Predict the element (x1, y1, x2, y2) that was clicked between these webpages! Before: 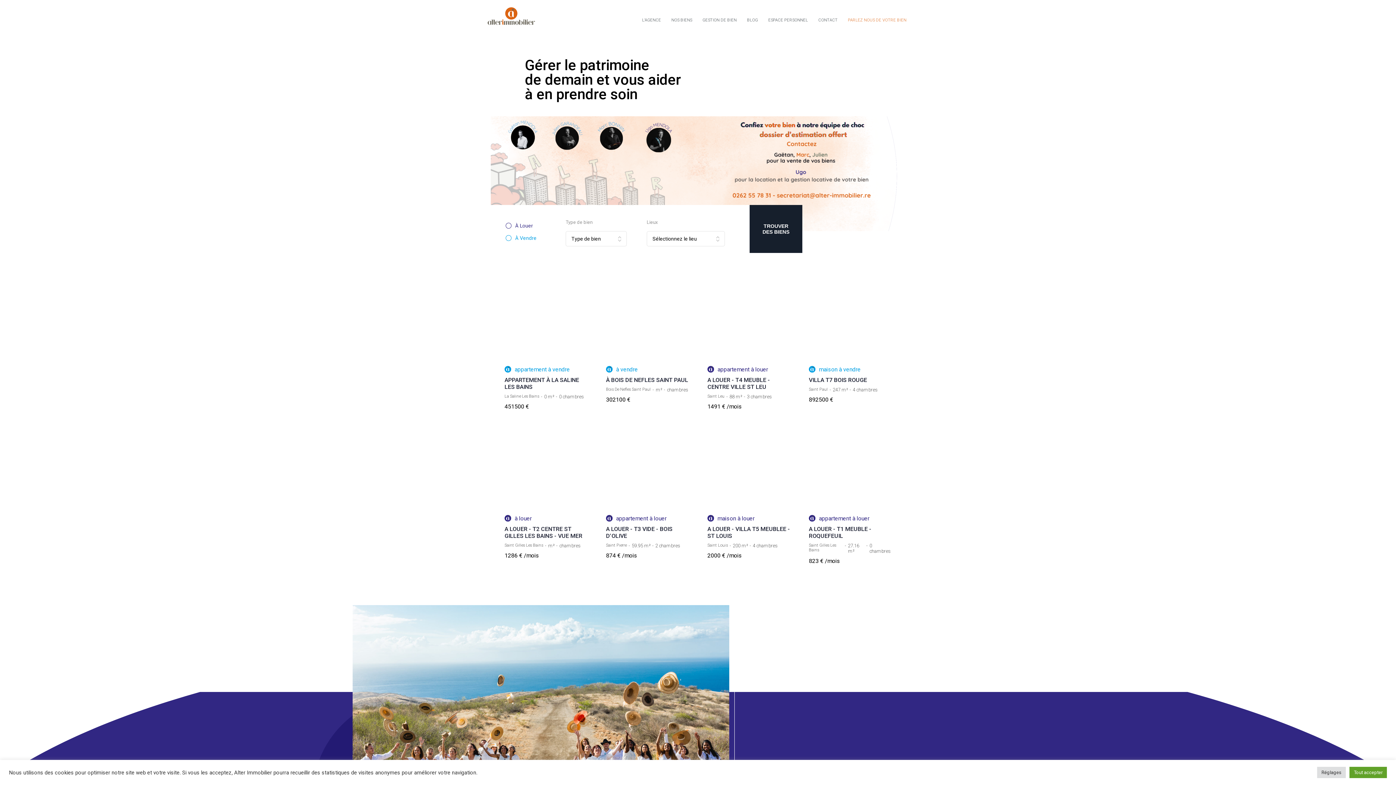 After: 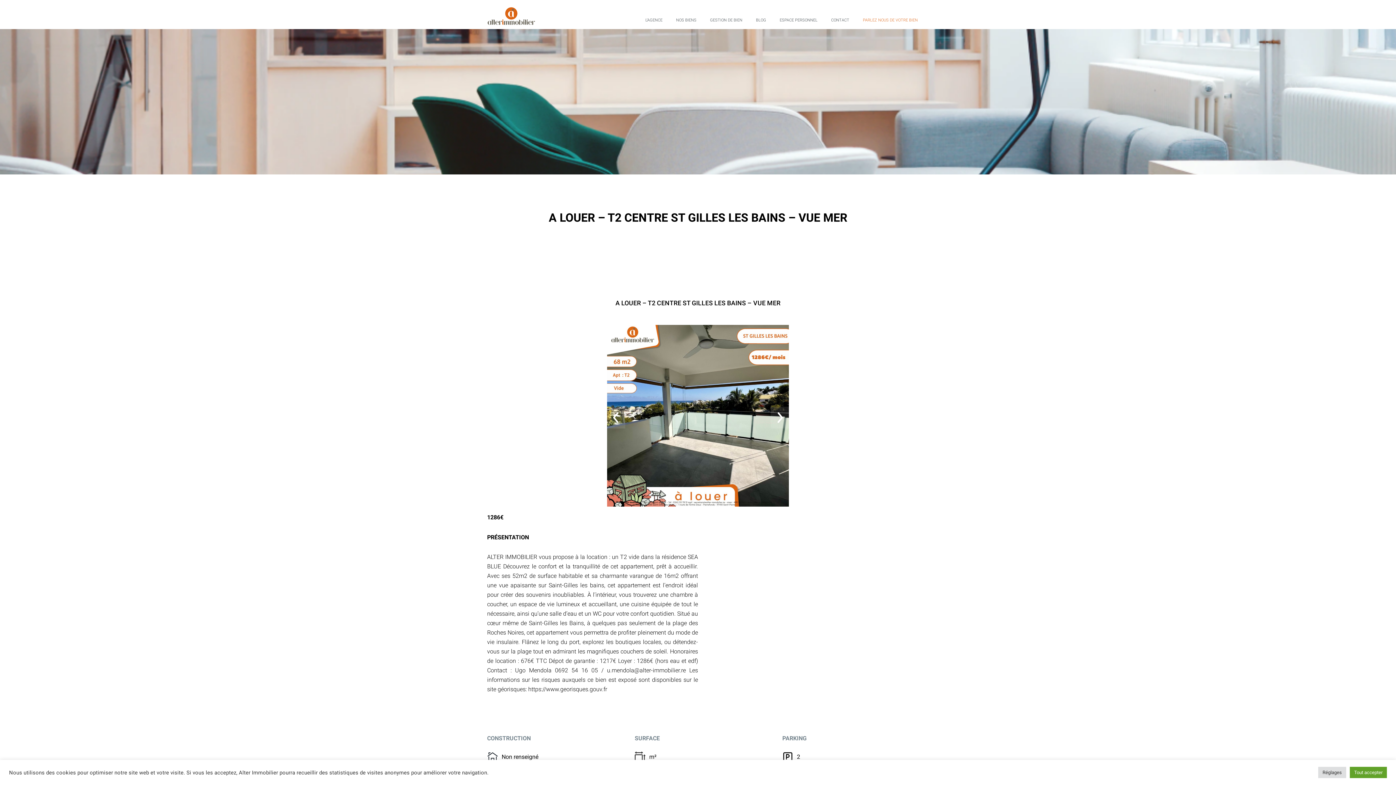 Action: bbox: (504, 440, 587, 513)